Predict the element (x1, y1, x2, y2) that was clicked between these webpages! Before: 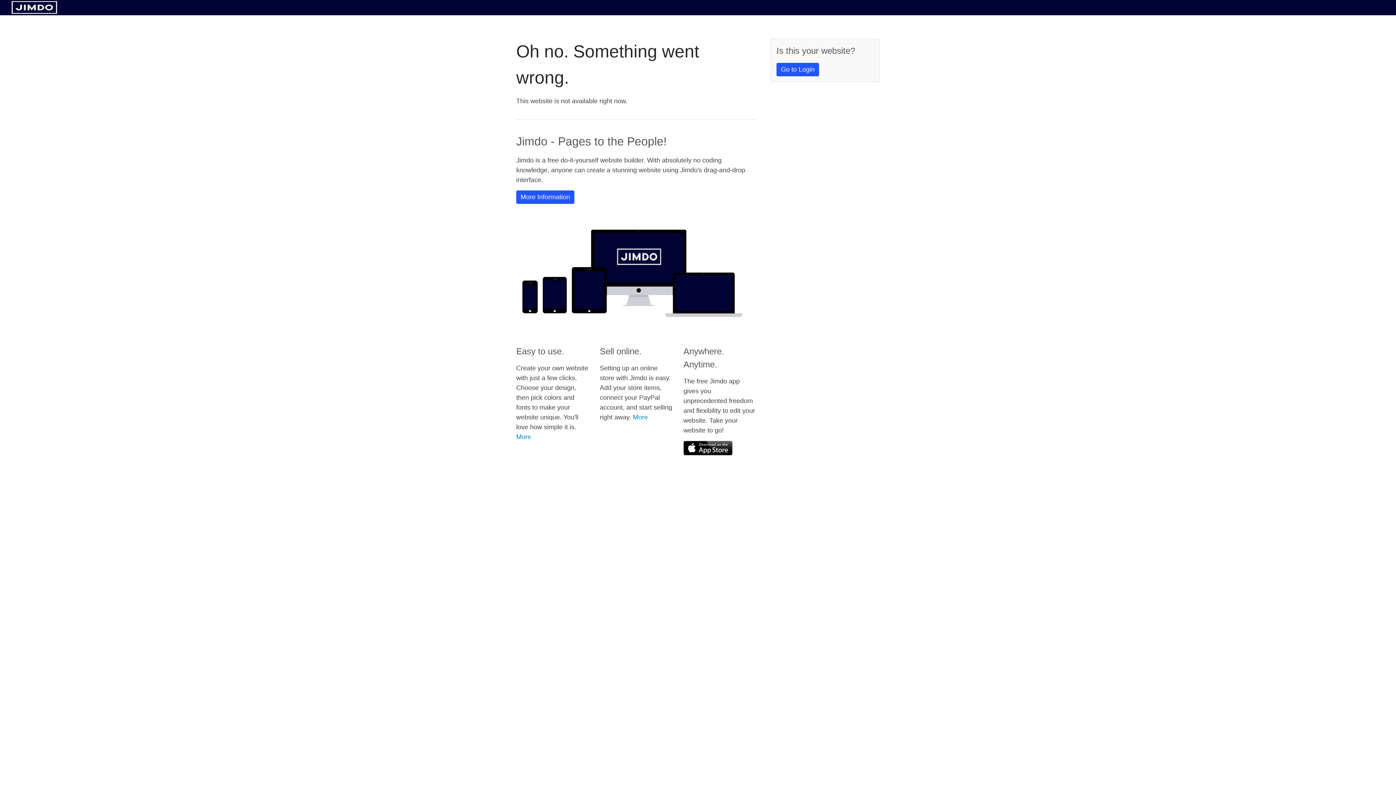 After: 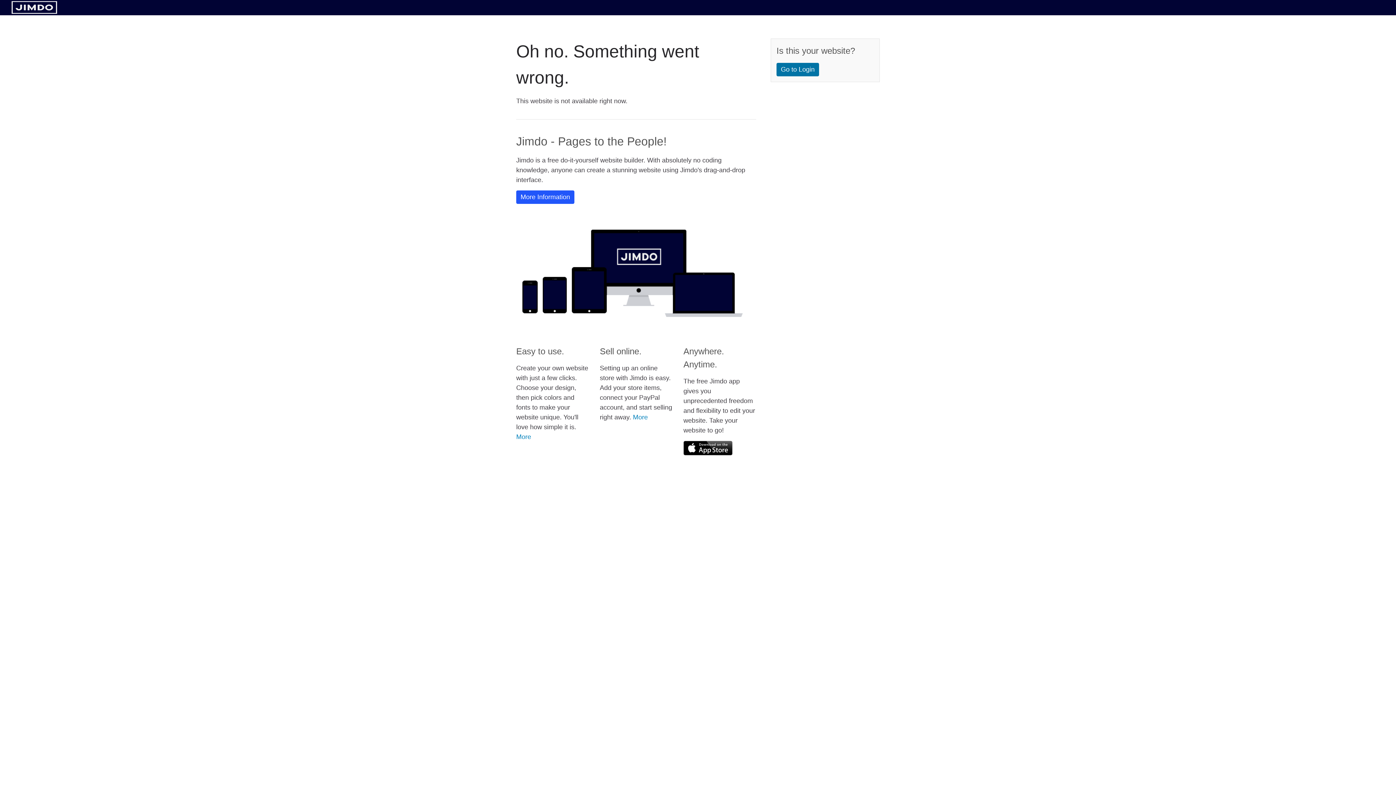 Action: bbox: (776, 62, 819, 76) label: Go to Login